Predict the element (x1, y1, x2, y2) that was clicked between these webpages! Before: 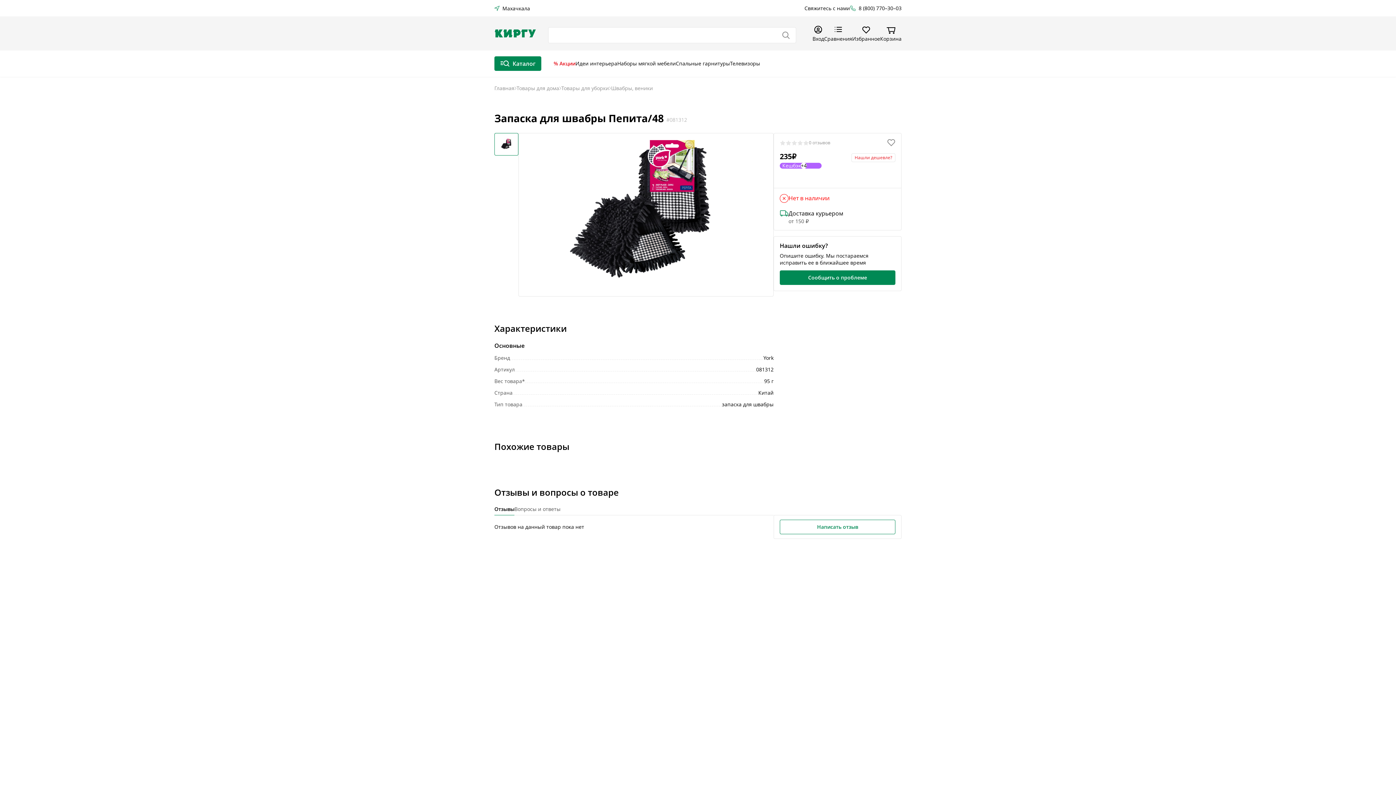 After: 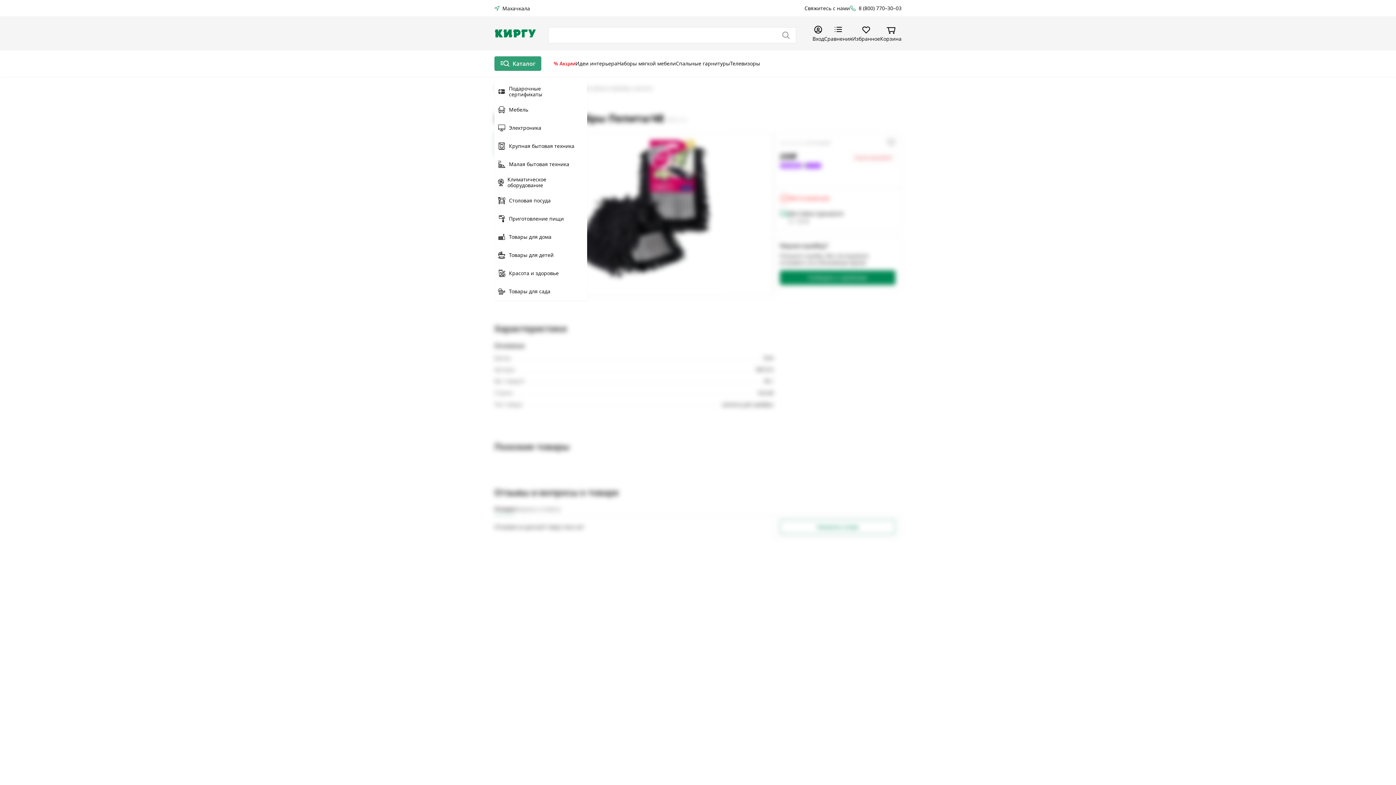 Action: bbox: (494, 56, 541, 71) label: Каталог